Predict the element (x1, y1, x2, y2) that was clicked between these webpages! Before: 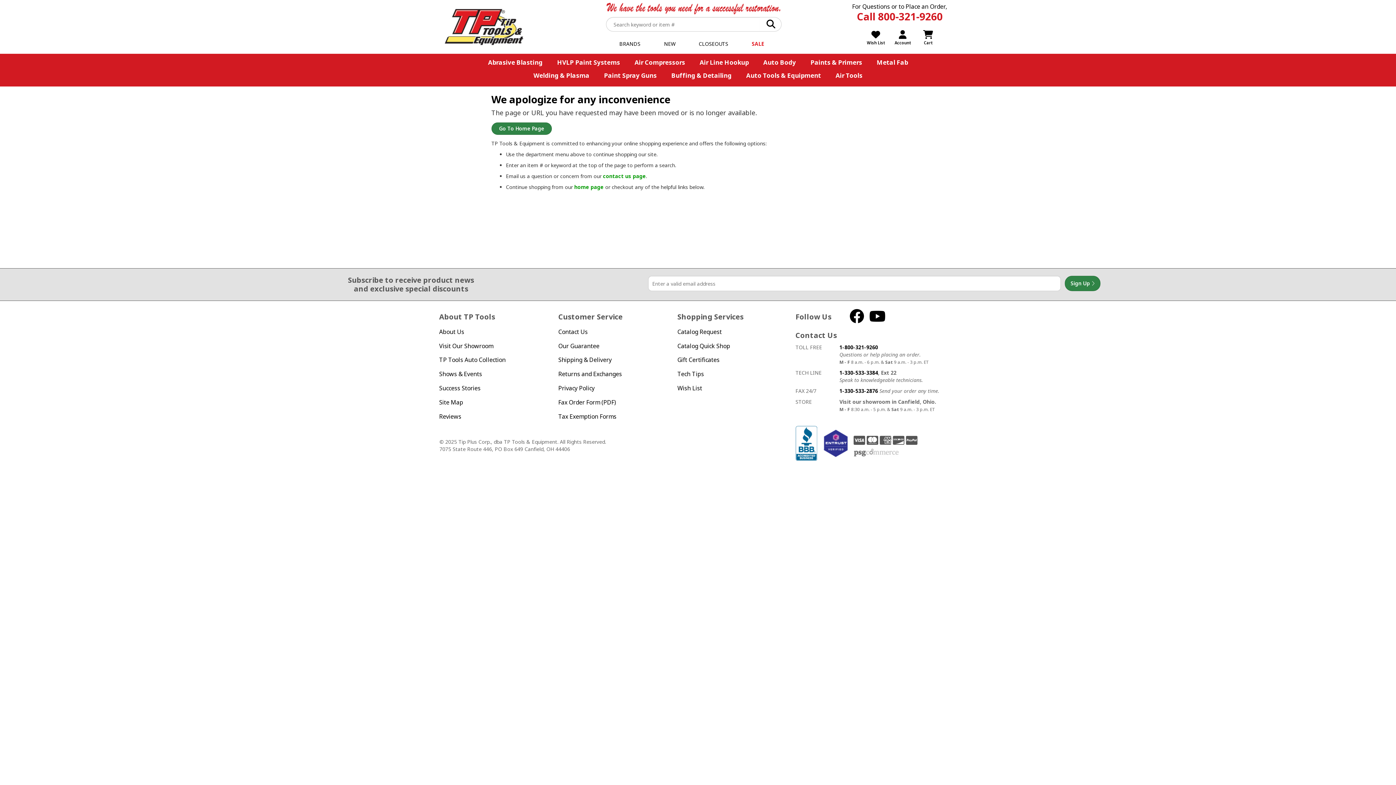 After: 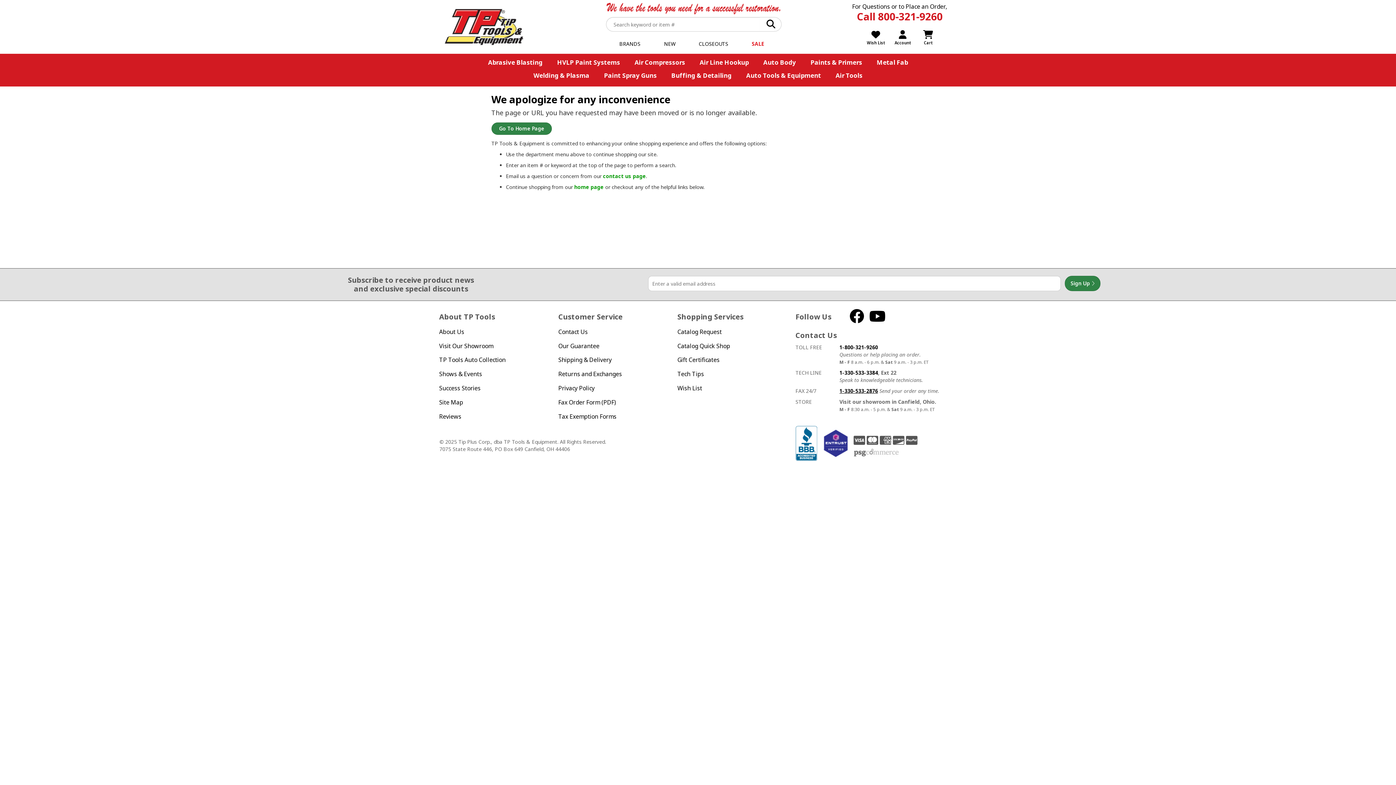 Action: bbox: (839, 387, 878, 394) label: 1-330-533-2876